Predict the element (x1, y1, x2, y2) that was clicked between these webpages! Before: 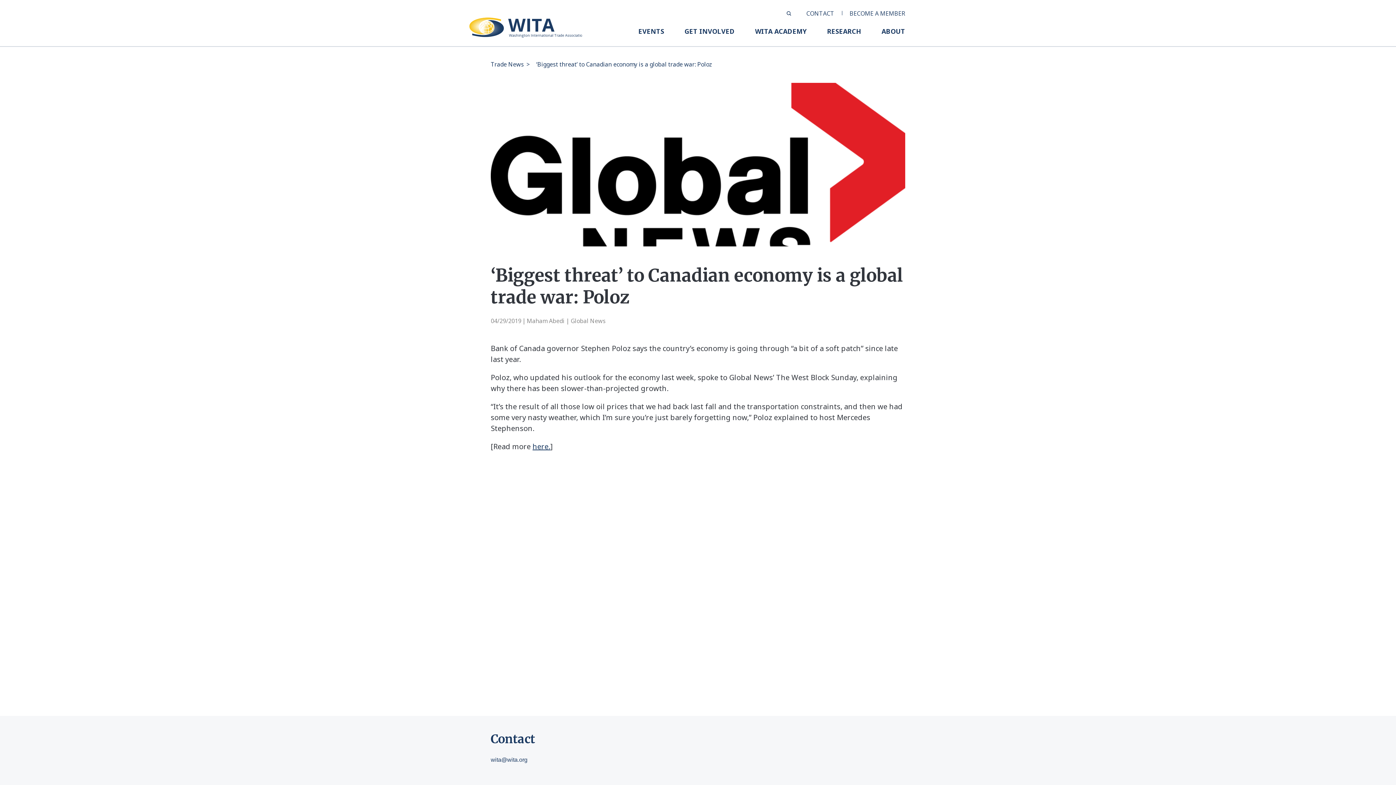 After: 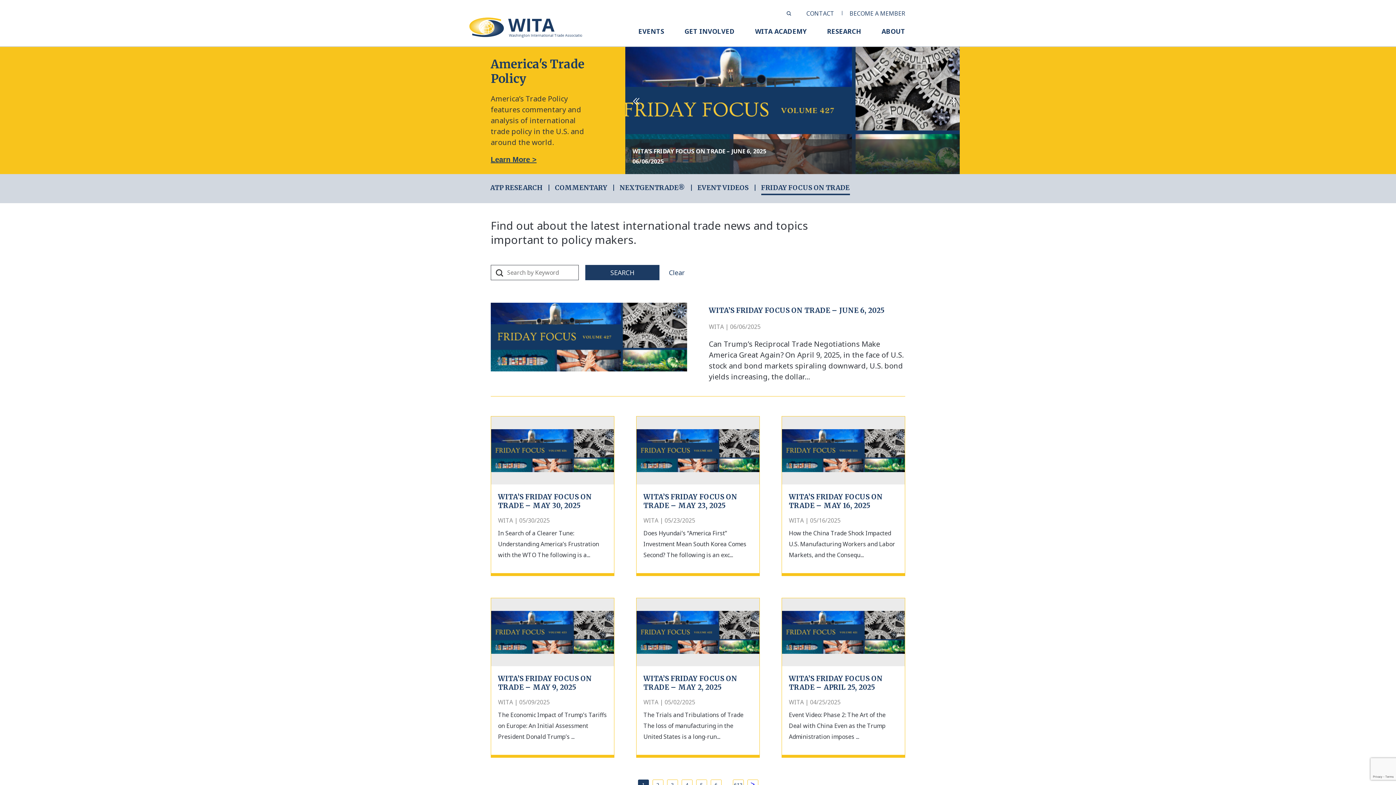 Action: bbox: (490, 60, 524, 68) label: Trade News